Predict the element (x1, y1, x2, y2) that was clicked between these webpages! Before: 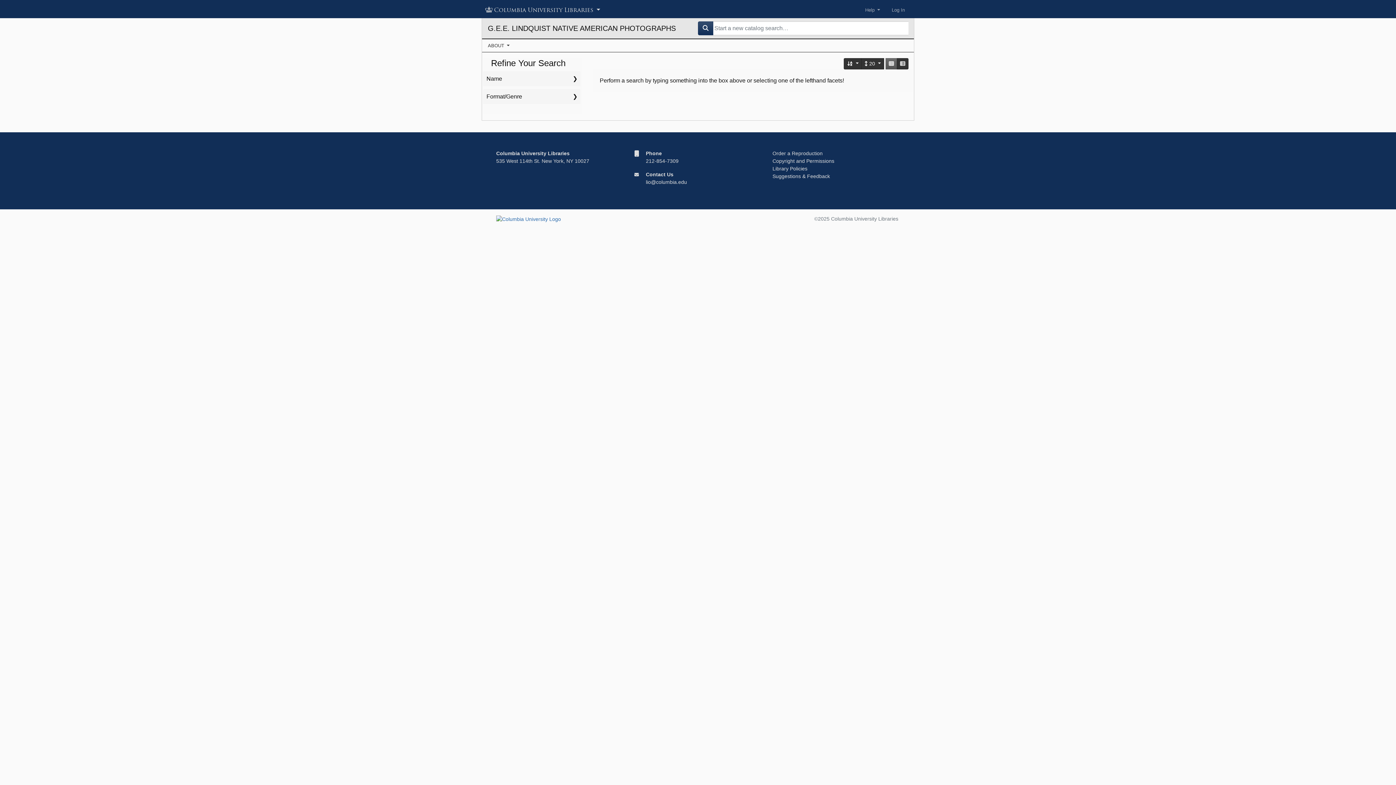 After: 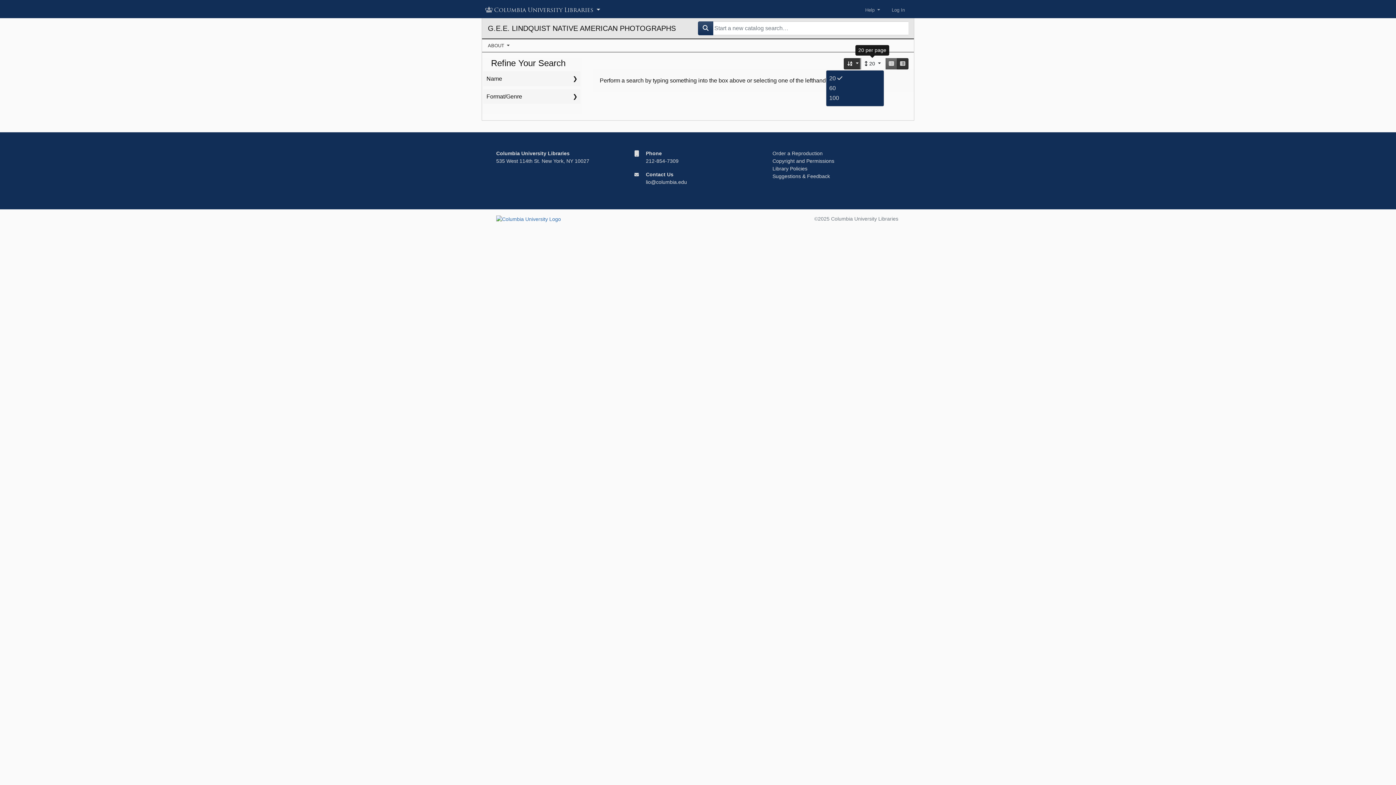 Action: label: 20 per page bbox: (861, 58, 884, 69)